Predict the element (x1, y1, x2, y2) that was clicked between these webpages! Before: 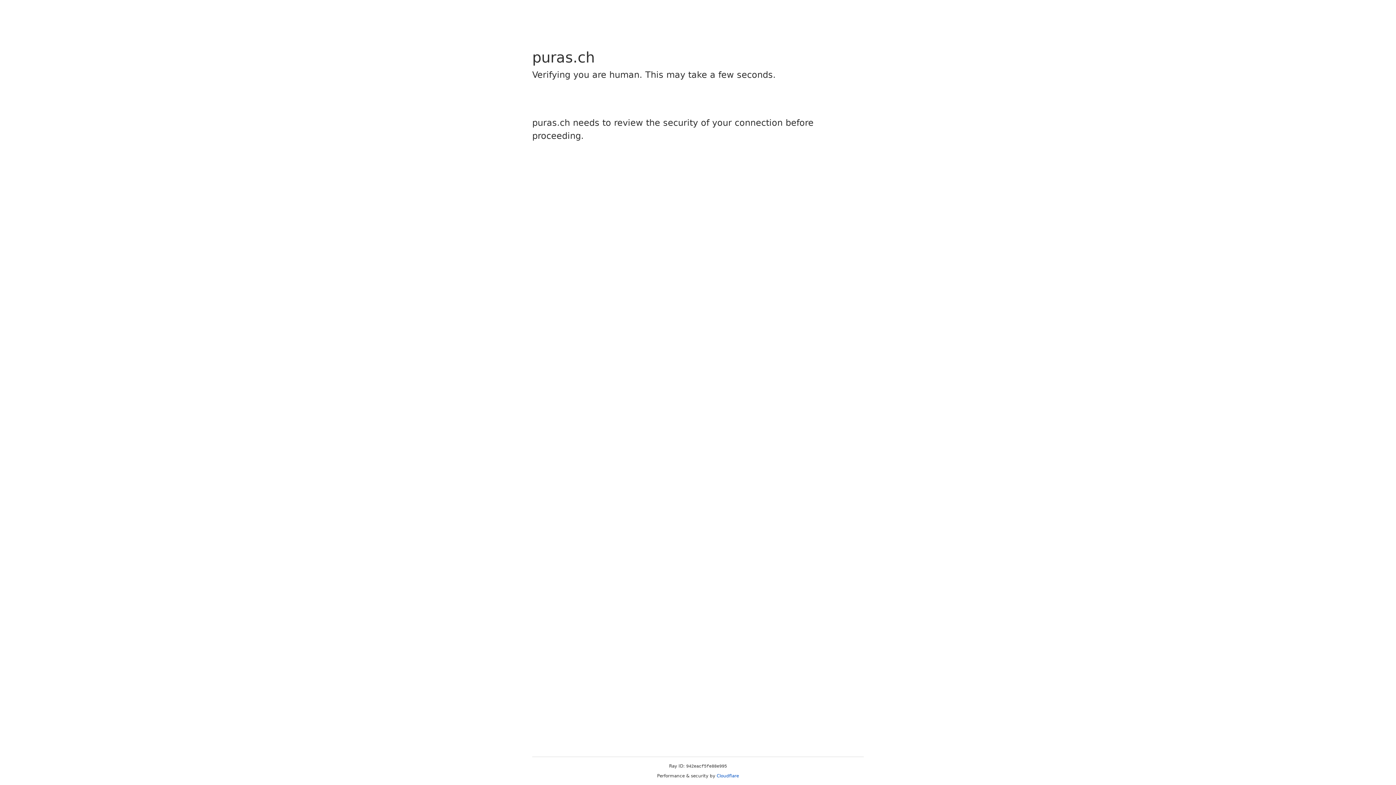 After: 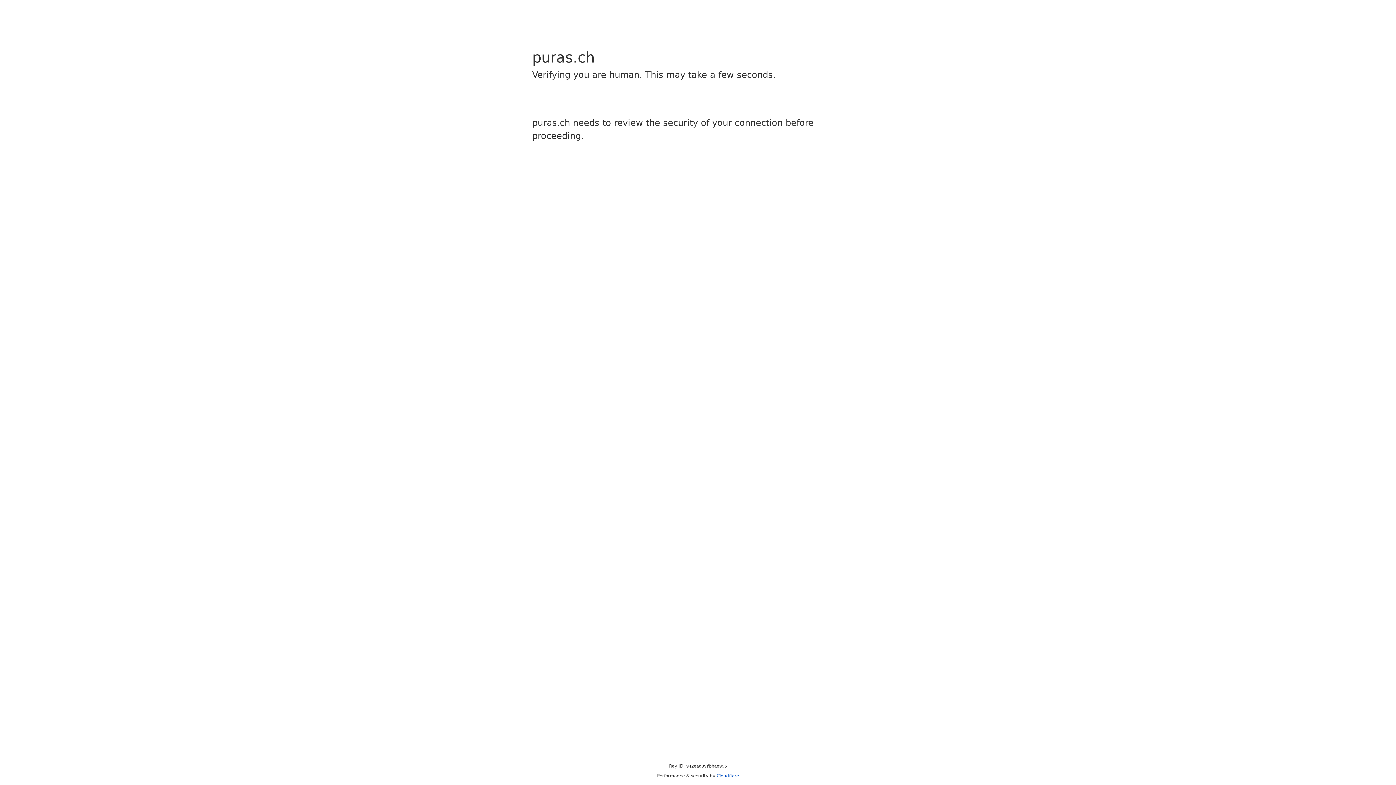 Action: bbox: (716, 773, 739, 778) label: Cloudflare